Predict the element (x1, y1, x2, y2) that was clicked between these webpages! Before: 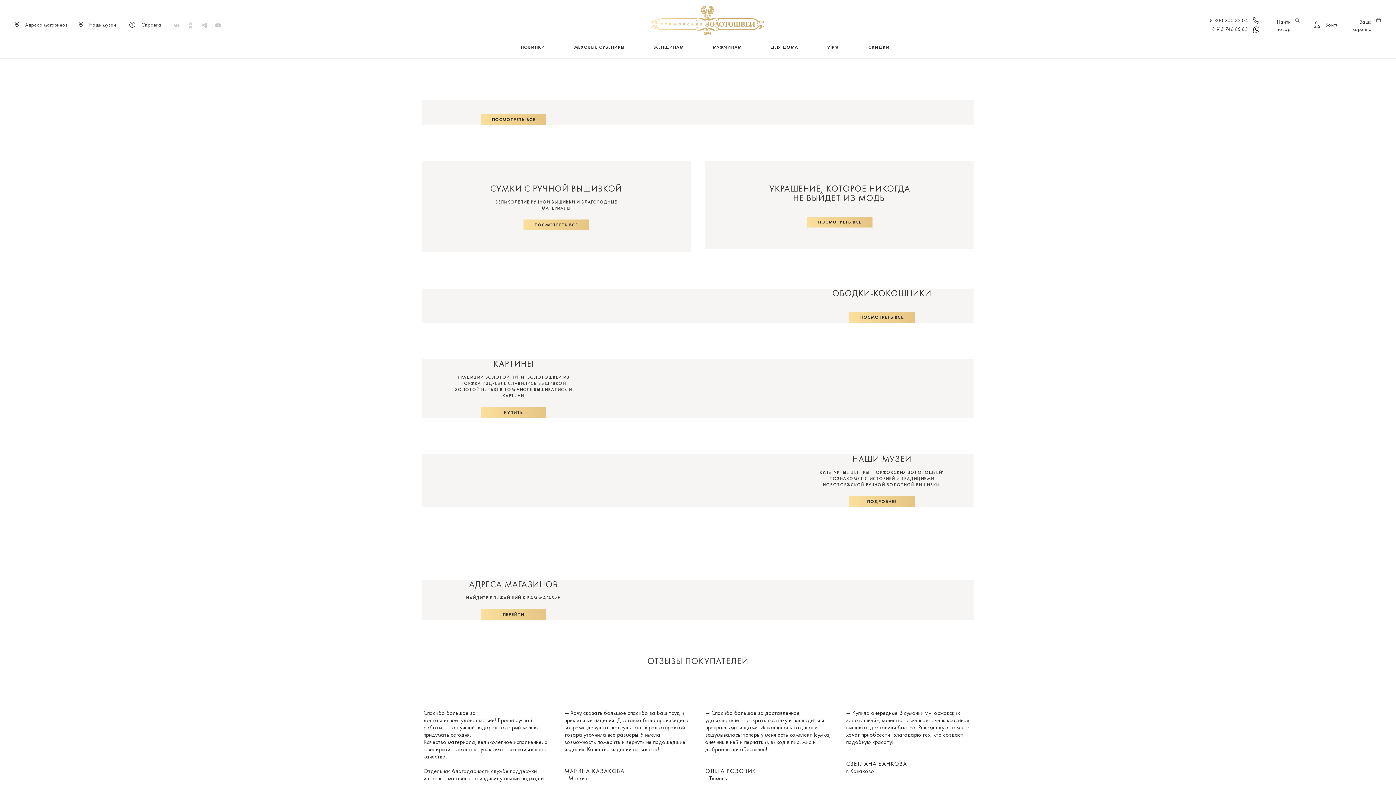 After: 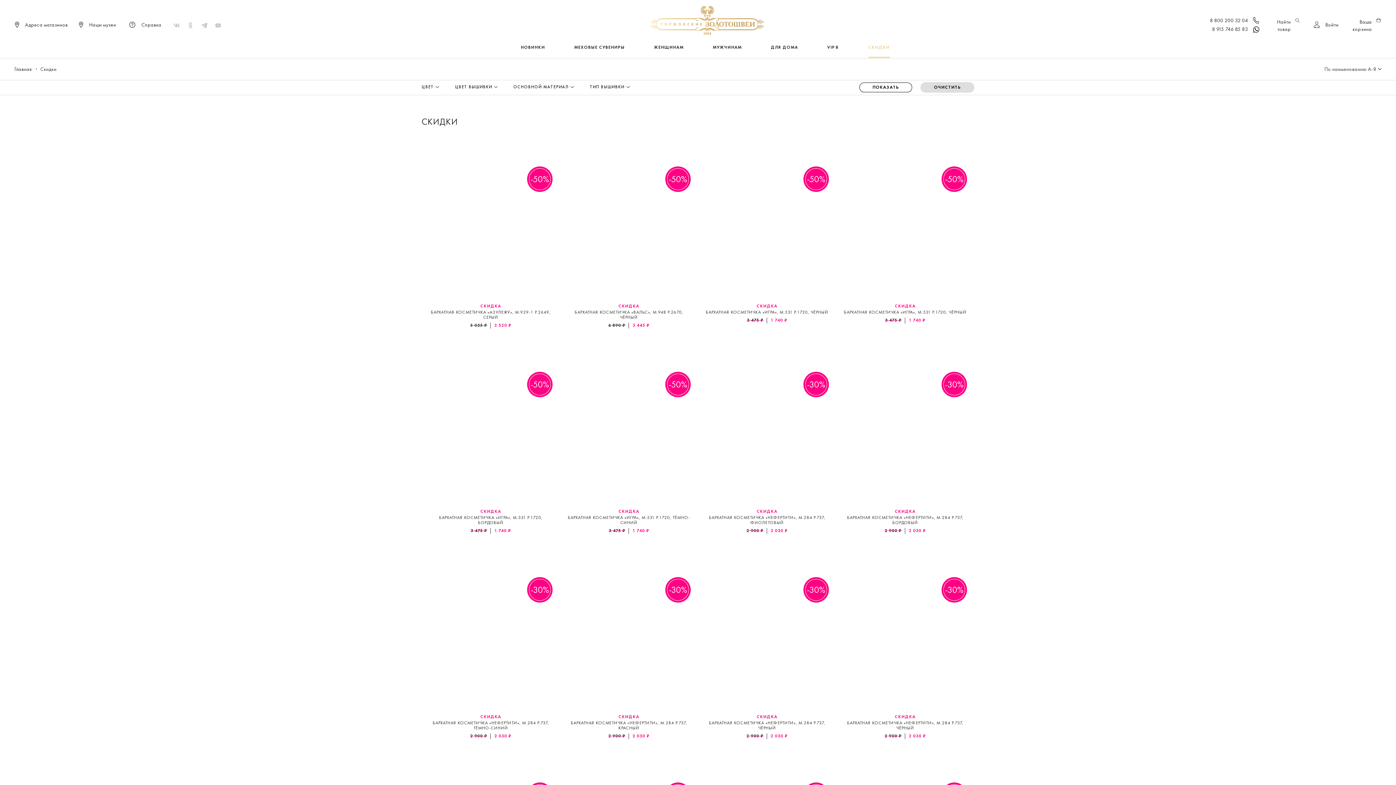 Action: label: СКИДКИ bbox: (868, 36, 889, 58)